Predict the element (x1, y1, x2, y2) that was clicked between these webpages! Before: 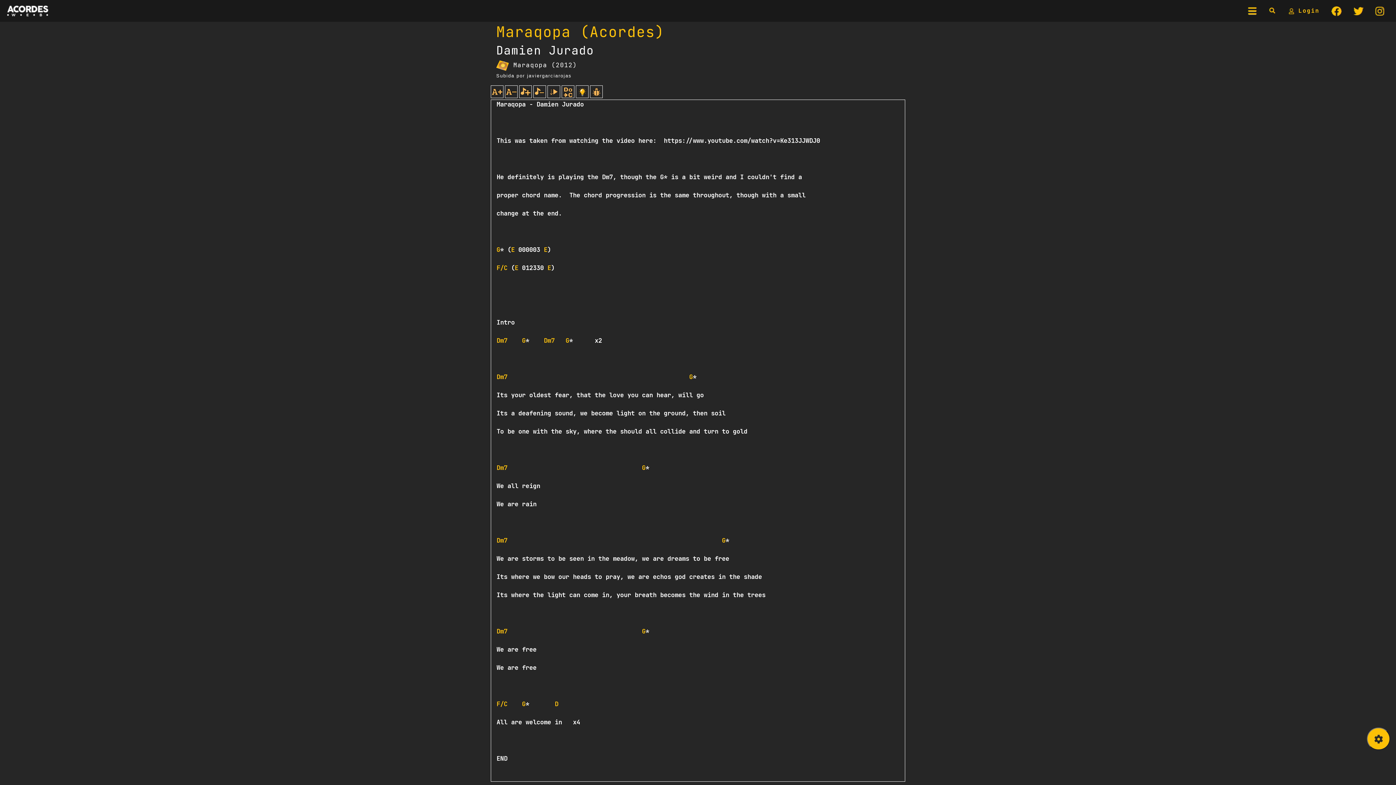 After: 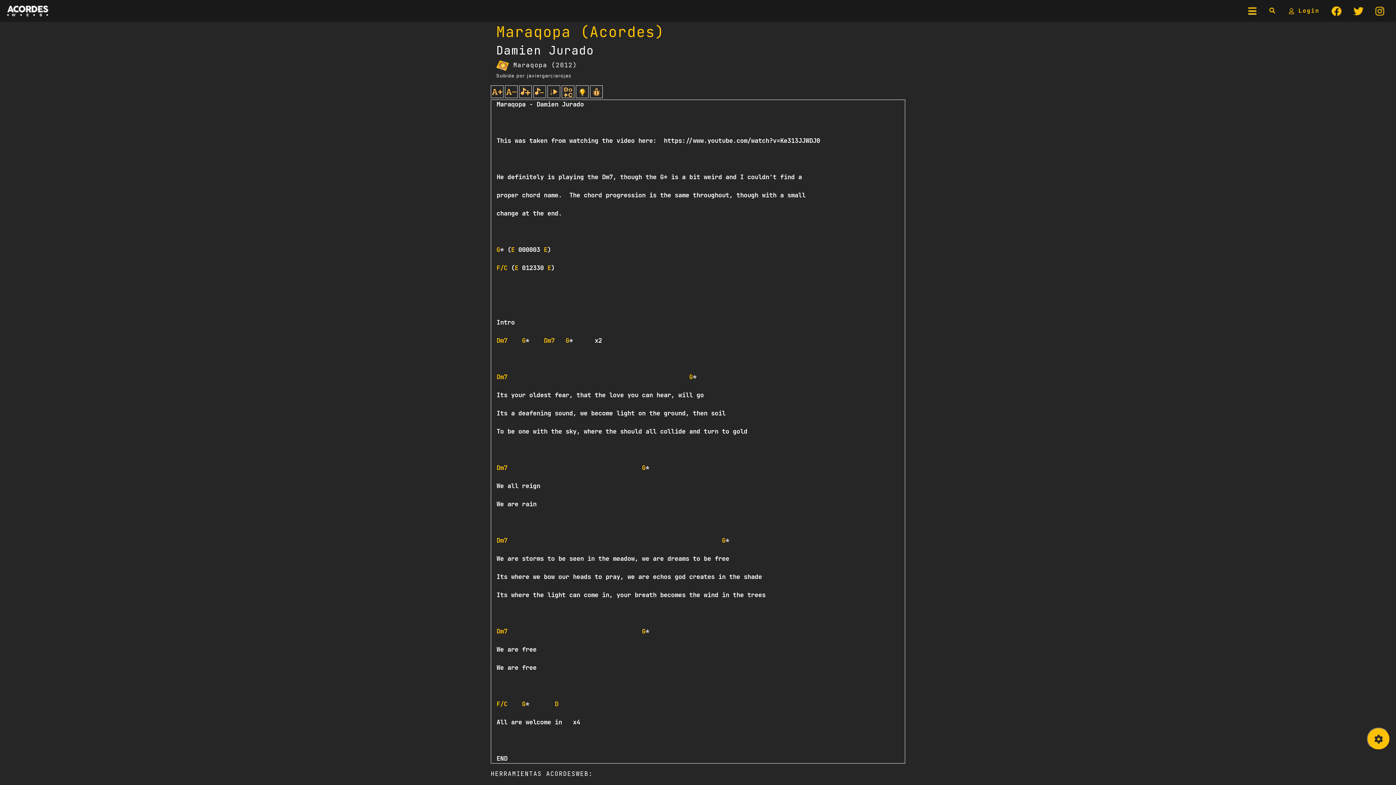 Action: bbox: (561, 85, 574, 98)